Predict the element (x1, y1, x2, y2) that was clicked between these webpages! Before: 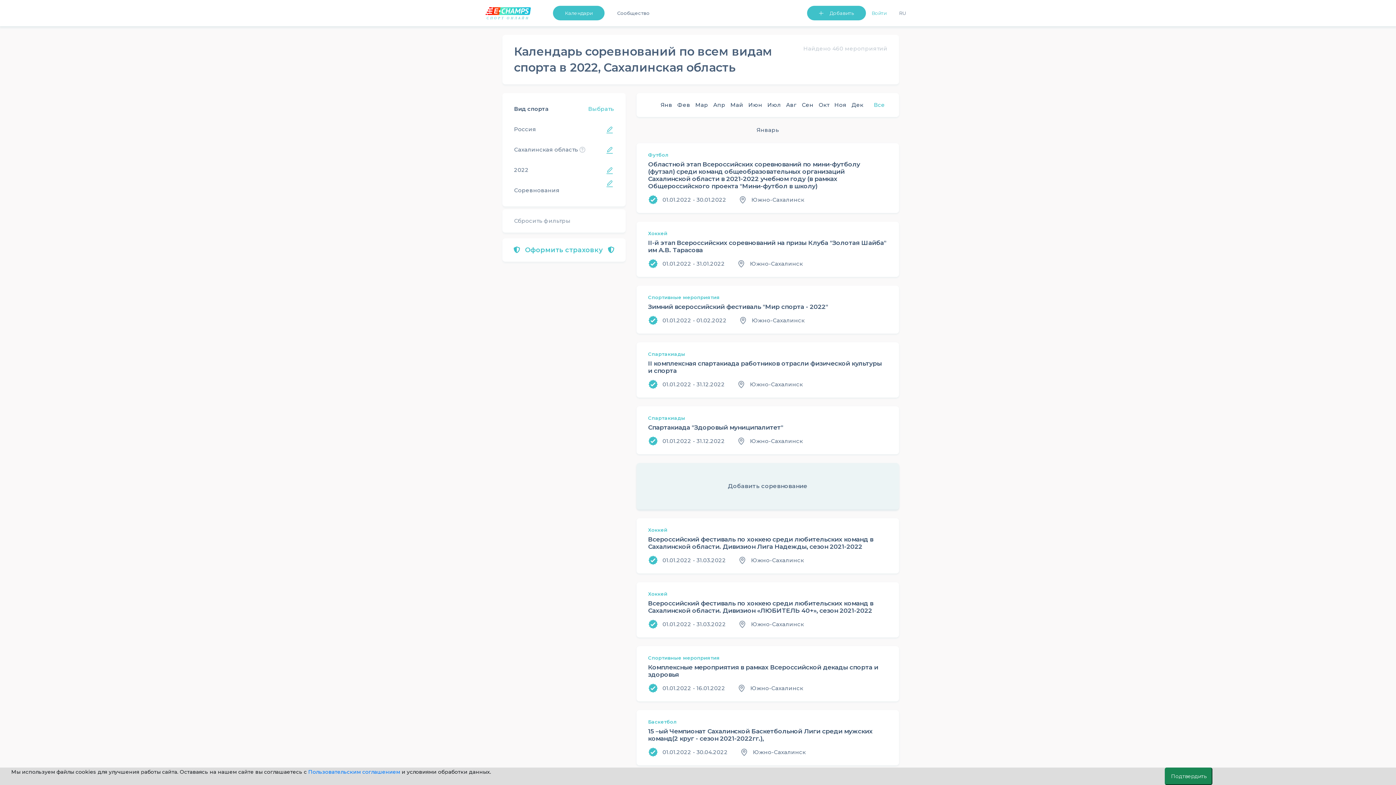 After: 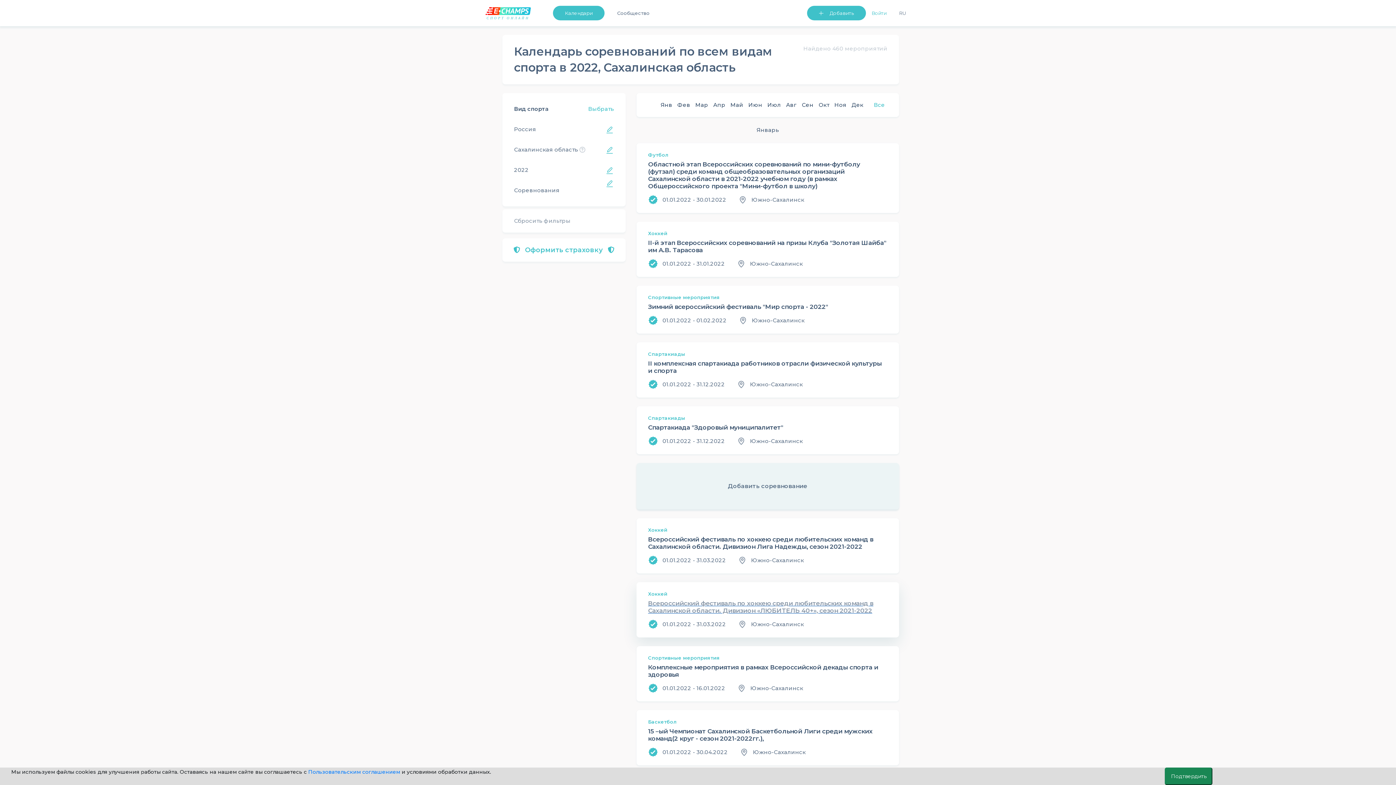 Action: label: Всероссийский фестиваль по хоккею среди любительских команд в Сахалинской области. Дивизион «ЛЮБИТЕЛЬ 40+», сезон 2021-2022 bbox: (648, 600, 887, 614)